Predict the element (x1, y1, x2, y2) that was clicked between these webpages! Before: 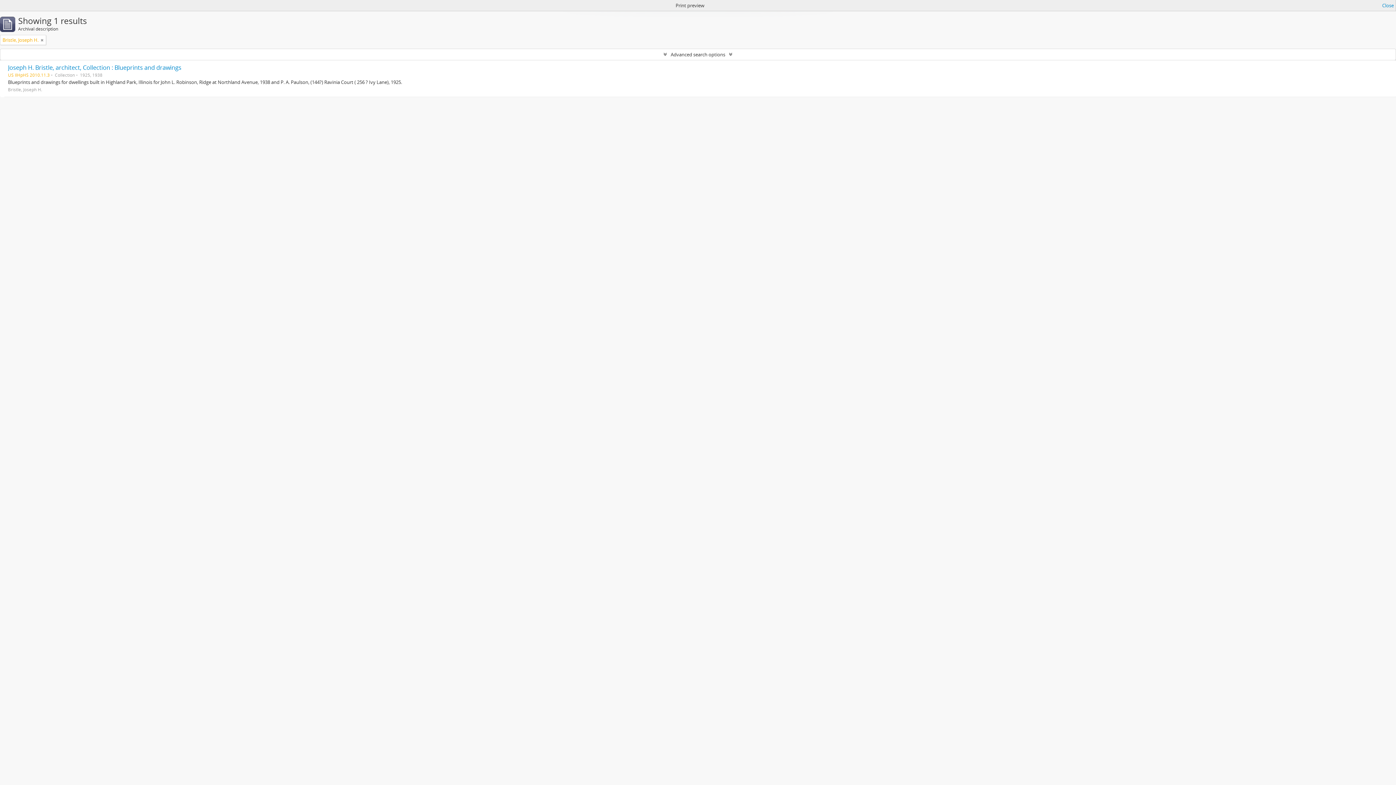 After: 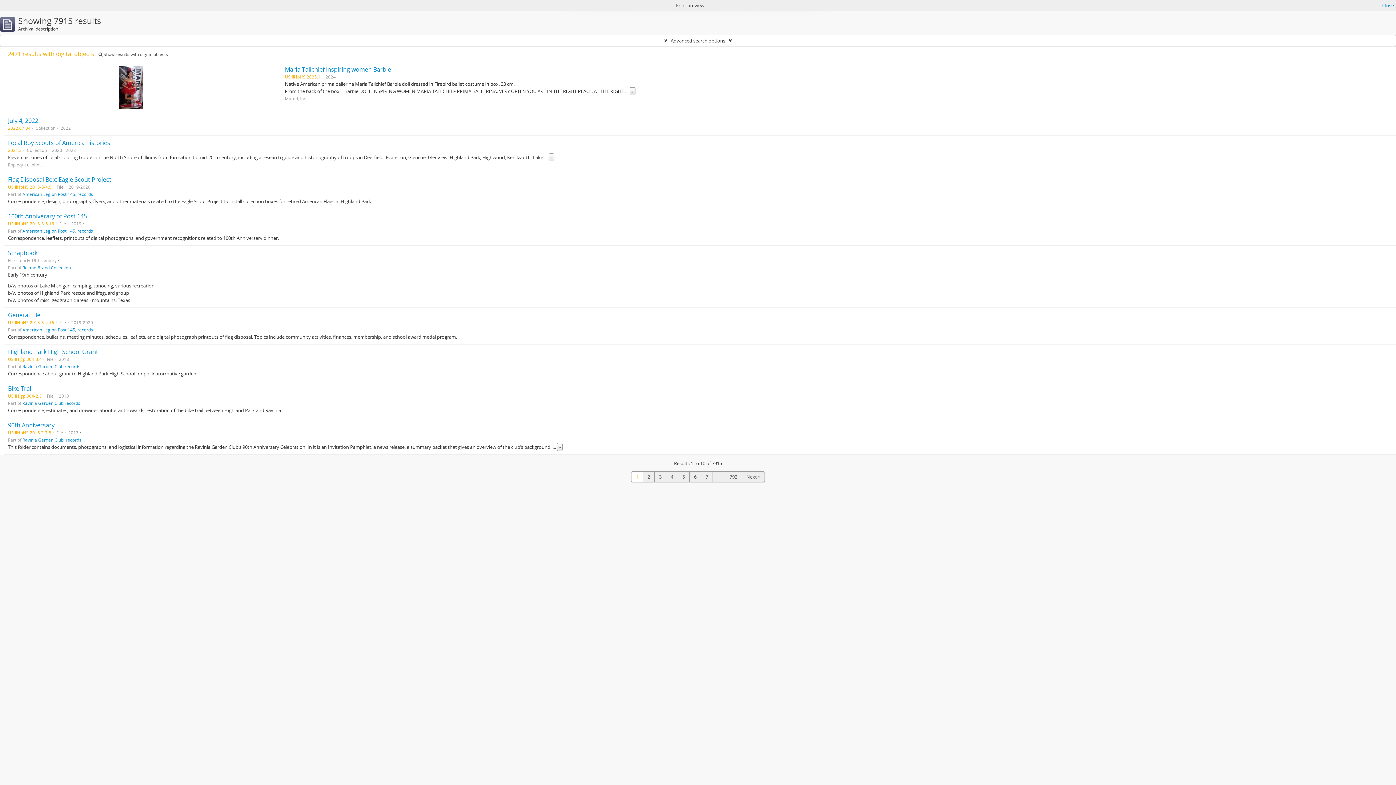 Action: bbox: (40, 36, 43, 43)